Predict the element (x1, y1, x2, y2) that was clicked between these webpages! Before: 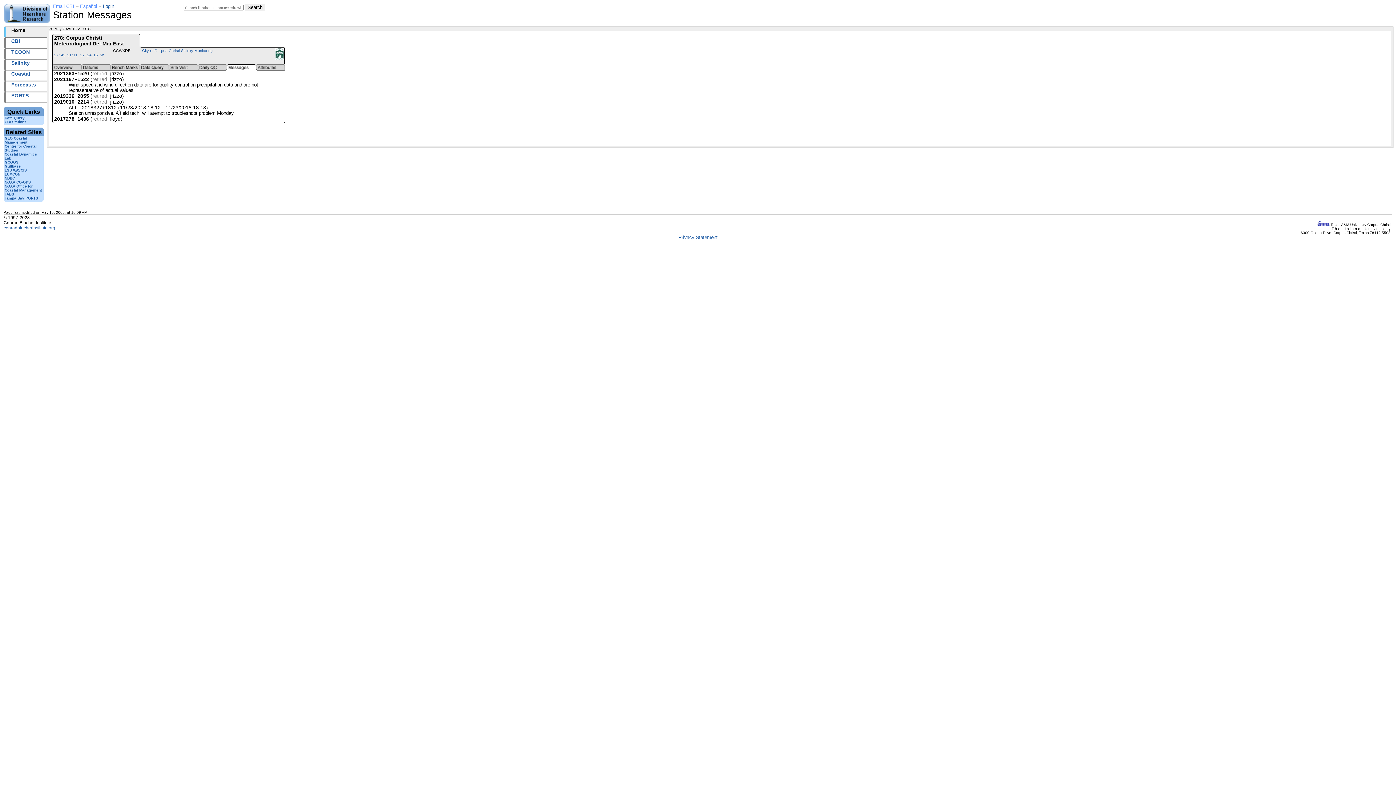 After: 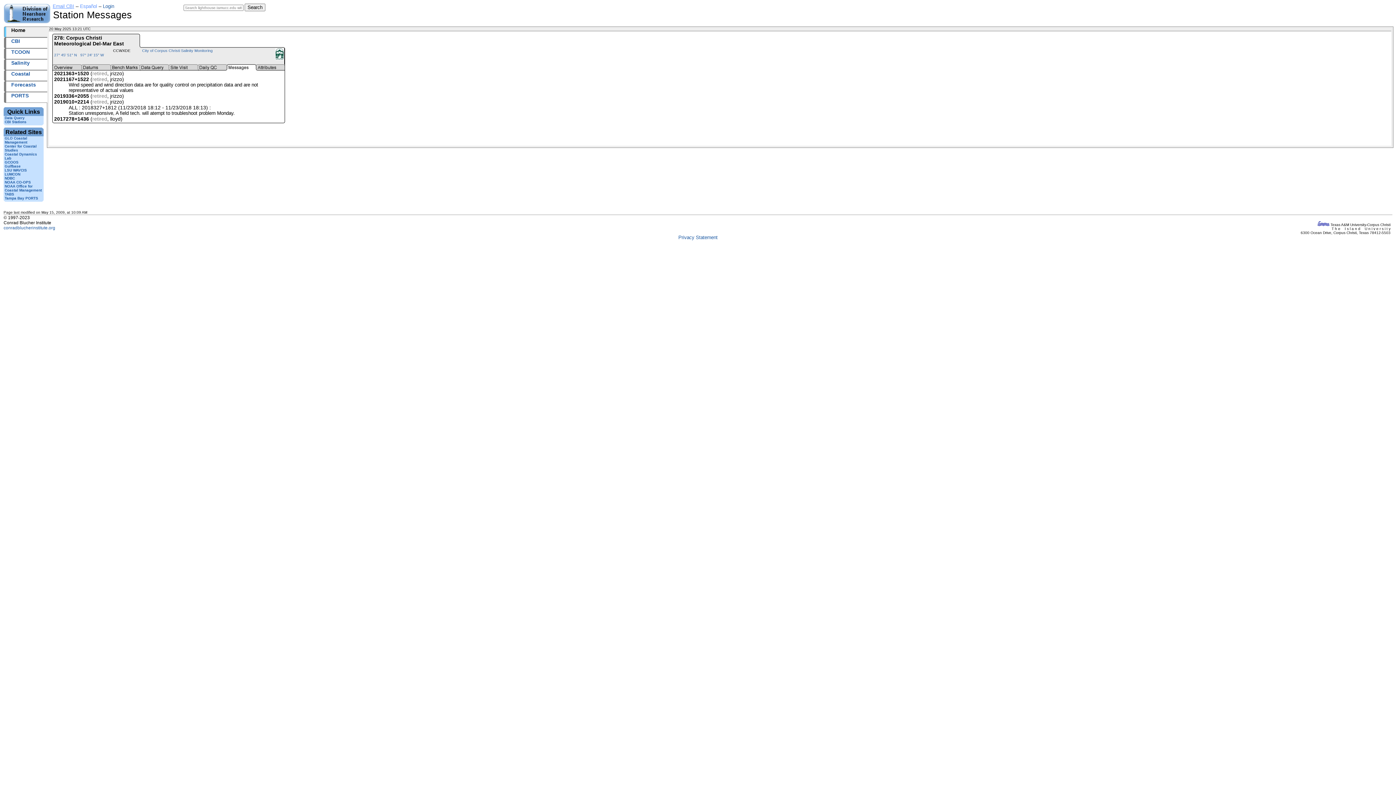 Action: bbox: (52, 3, 74, 9) label: Email CBI